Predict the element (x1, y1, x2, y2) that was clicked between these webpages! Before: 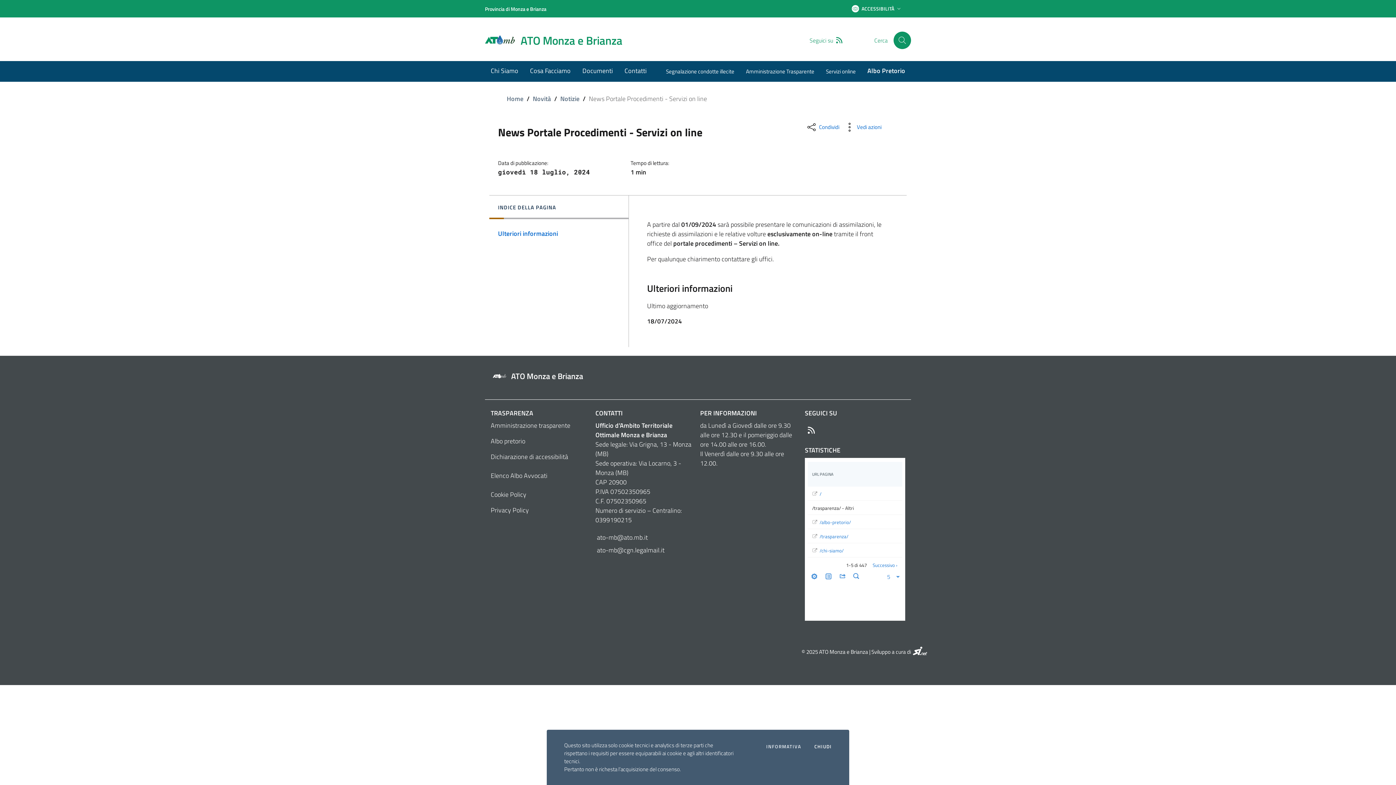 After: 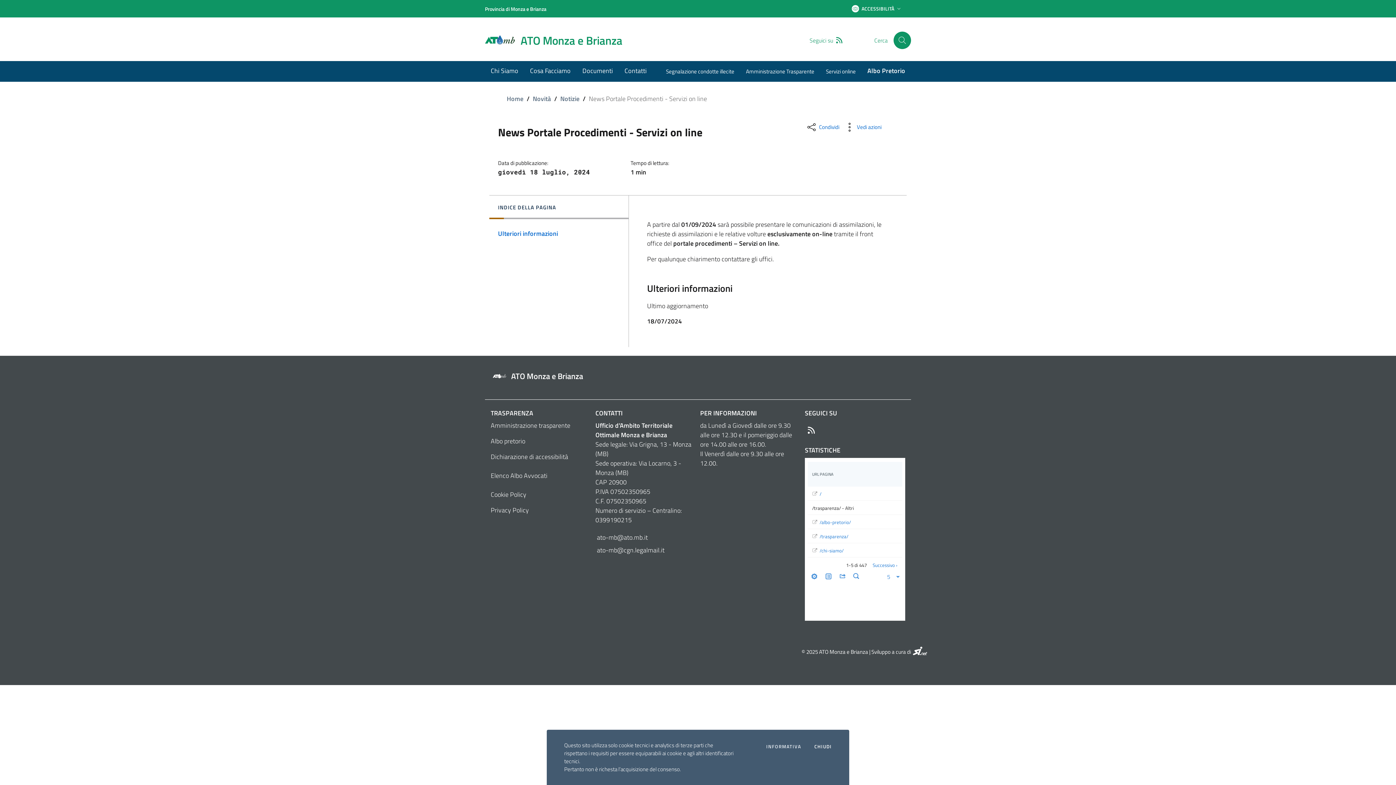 Action: bbox: (490, 408, 533, 418) label: TRASPARENZA